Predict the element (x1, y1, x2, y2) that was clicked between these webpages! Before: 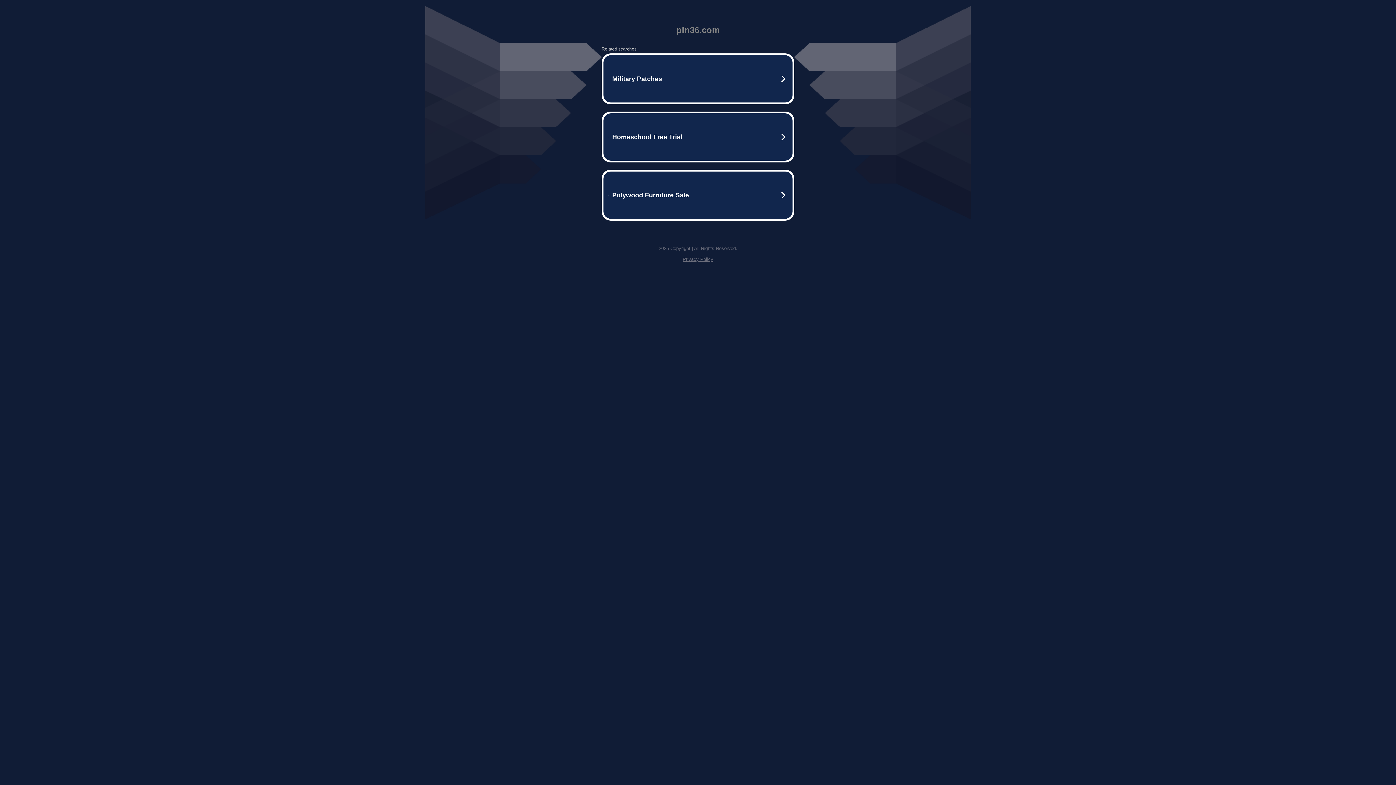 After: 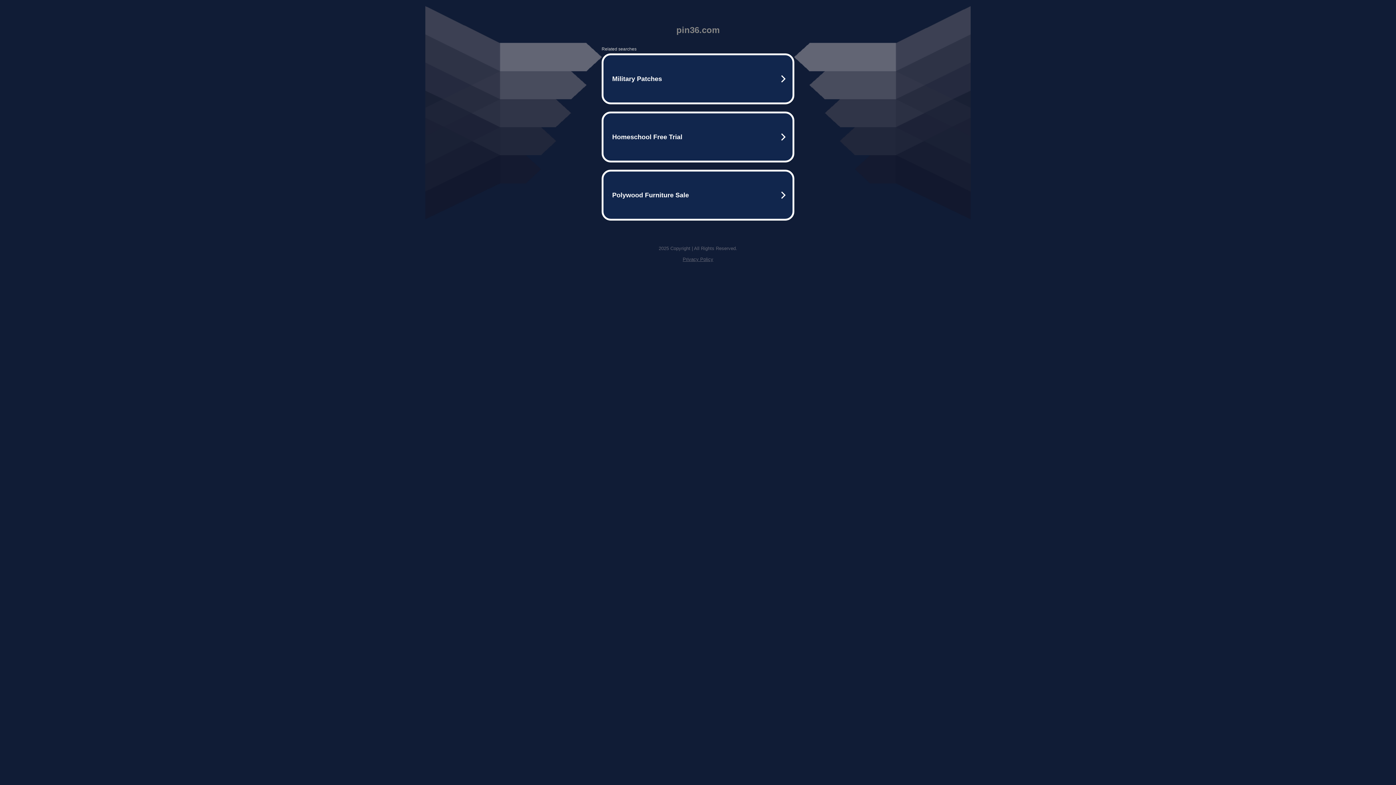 Action: bbox: (682, 256, 713, 262) label: Privacy Policy